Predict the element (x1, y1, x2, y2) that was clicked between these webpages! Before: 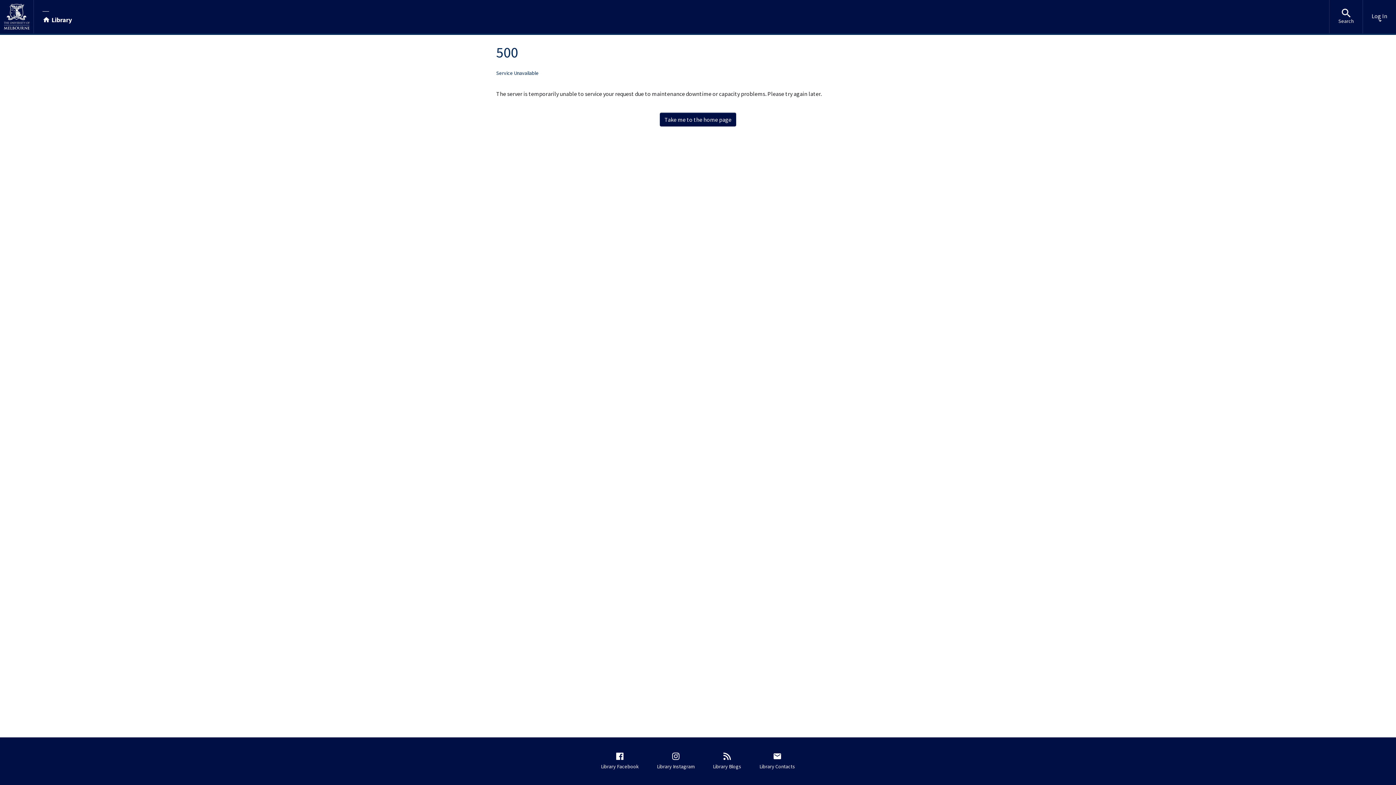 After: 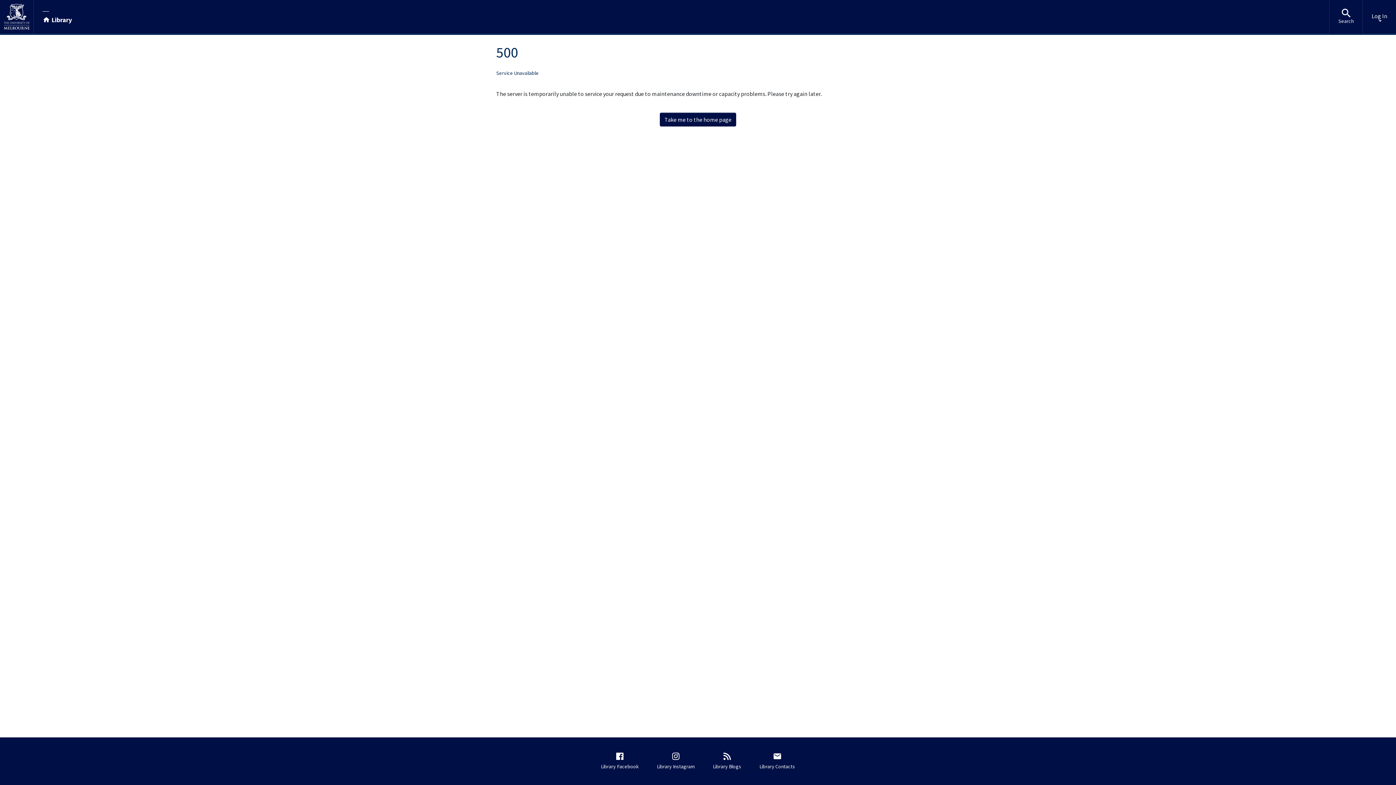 Action: label: Search bbox: (1329, 0, 1362, 33)